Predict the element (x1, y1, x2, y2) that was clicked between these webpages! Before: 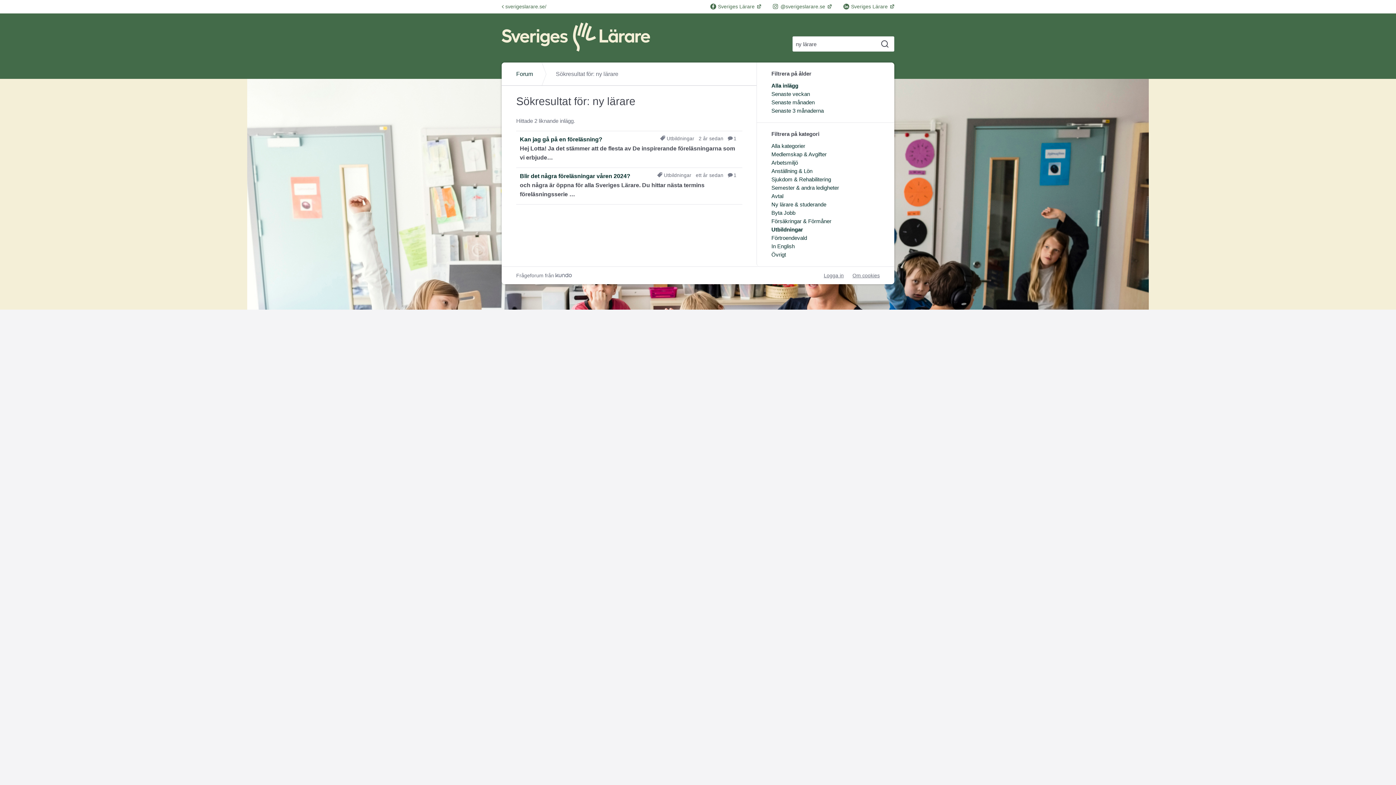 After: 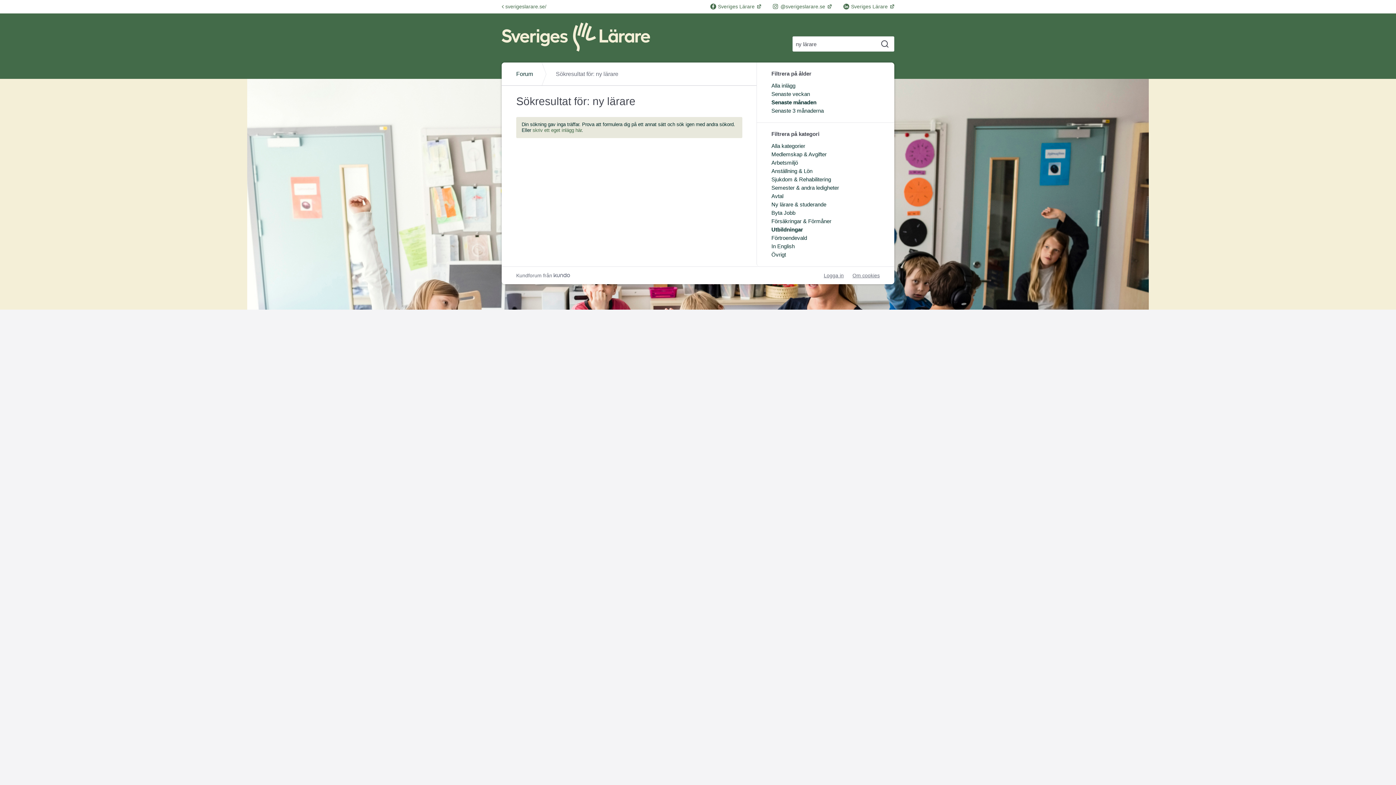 Action: bbox: (771, 99, 814, 105) label: Senaste månaden